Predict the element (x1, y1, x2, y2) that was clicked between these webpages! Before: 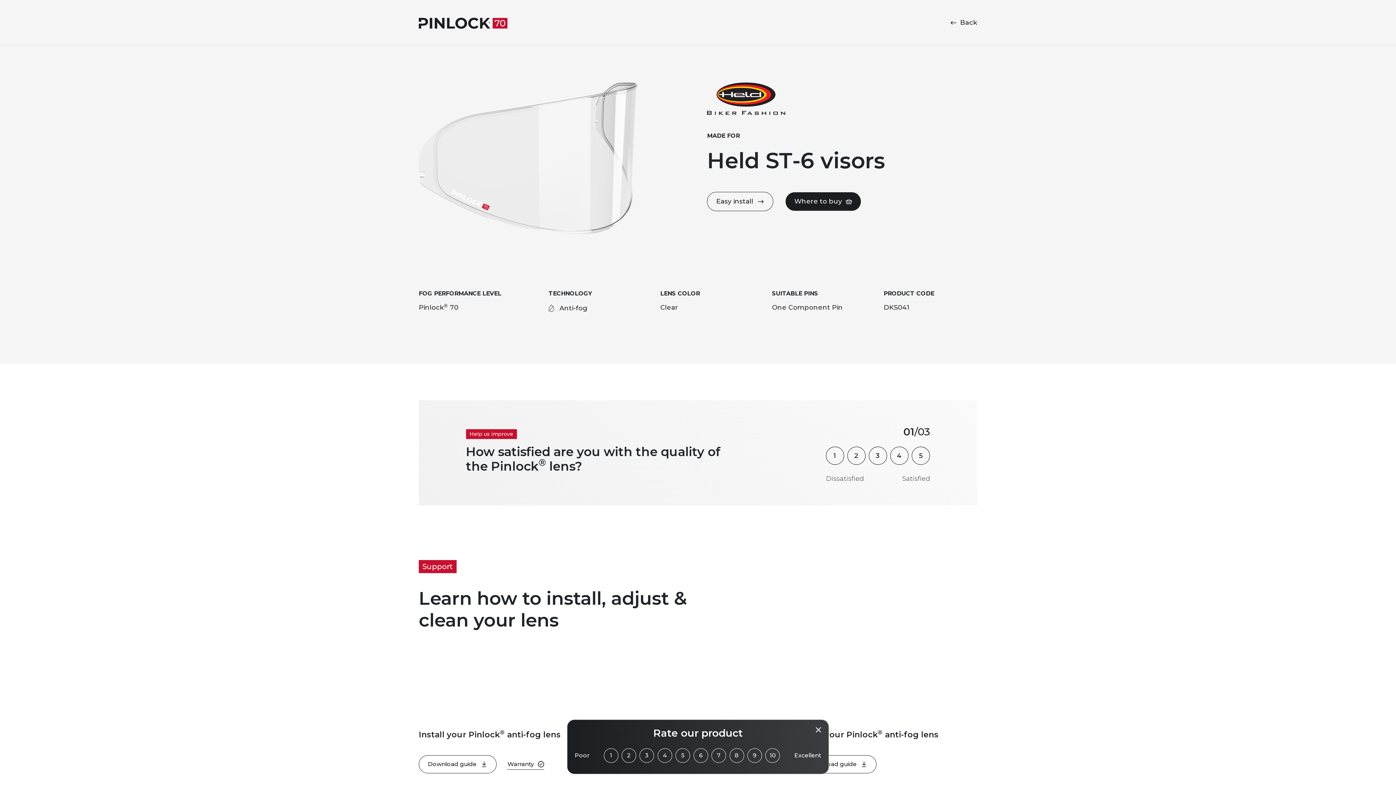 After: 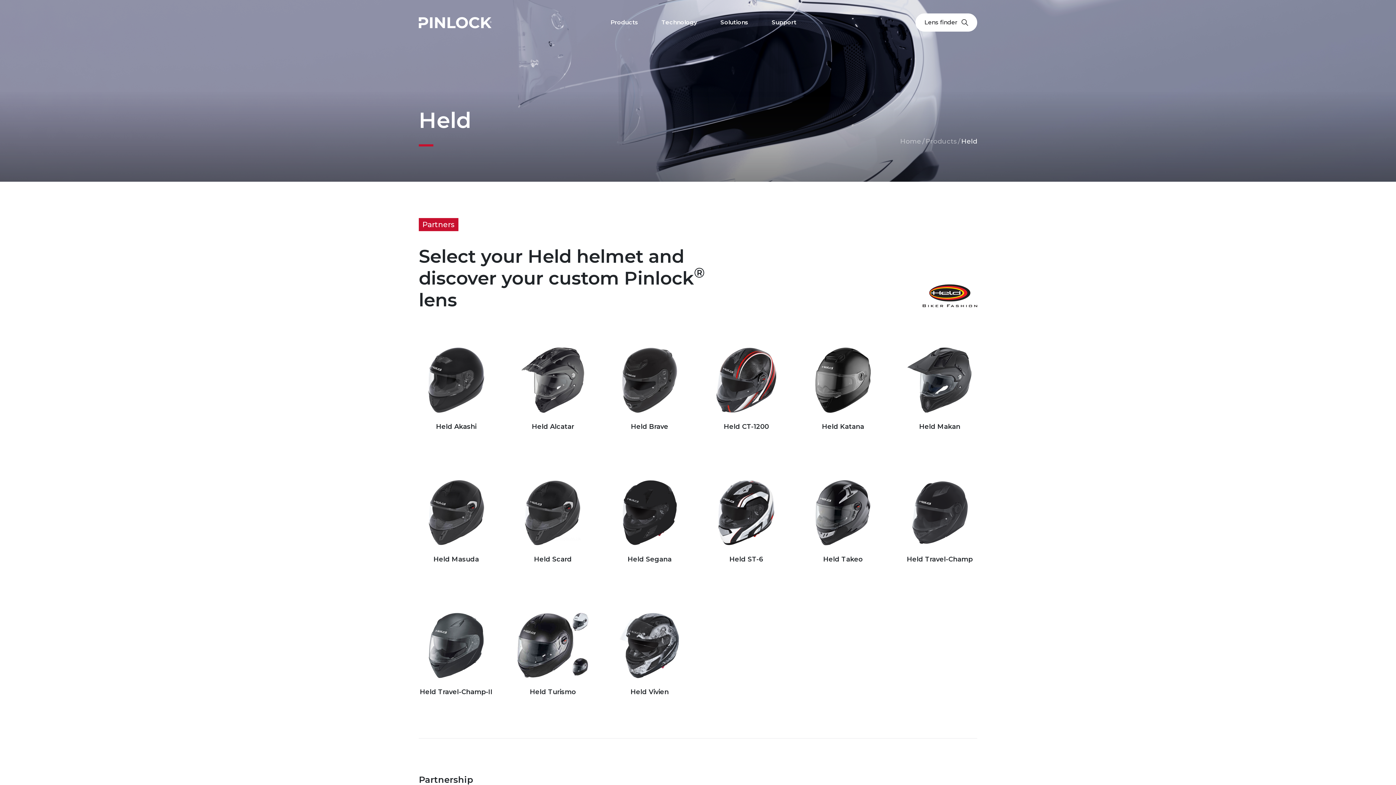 Action: bbox: (707, 94, 785, 101)